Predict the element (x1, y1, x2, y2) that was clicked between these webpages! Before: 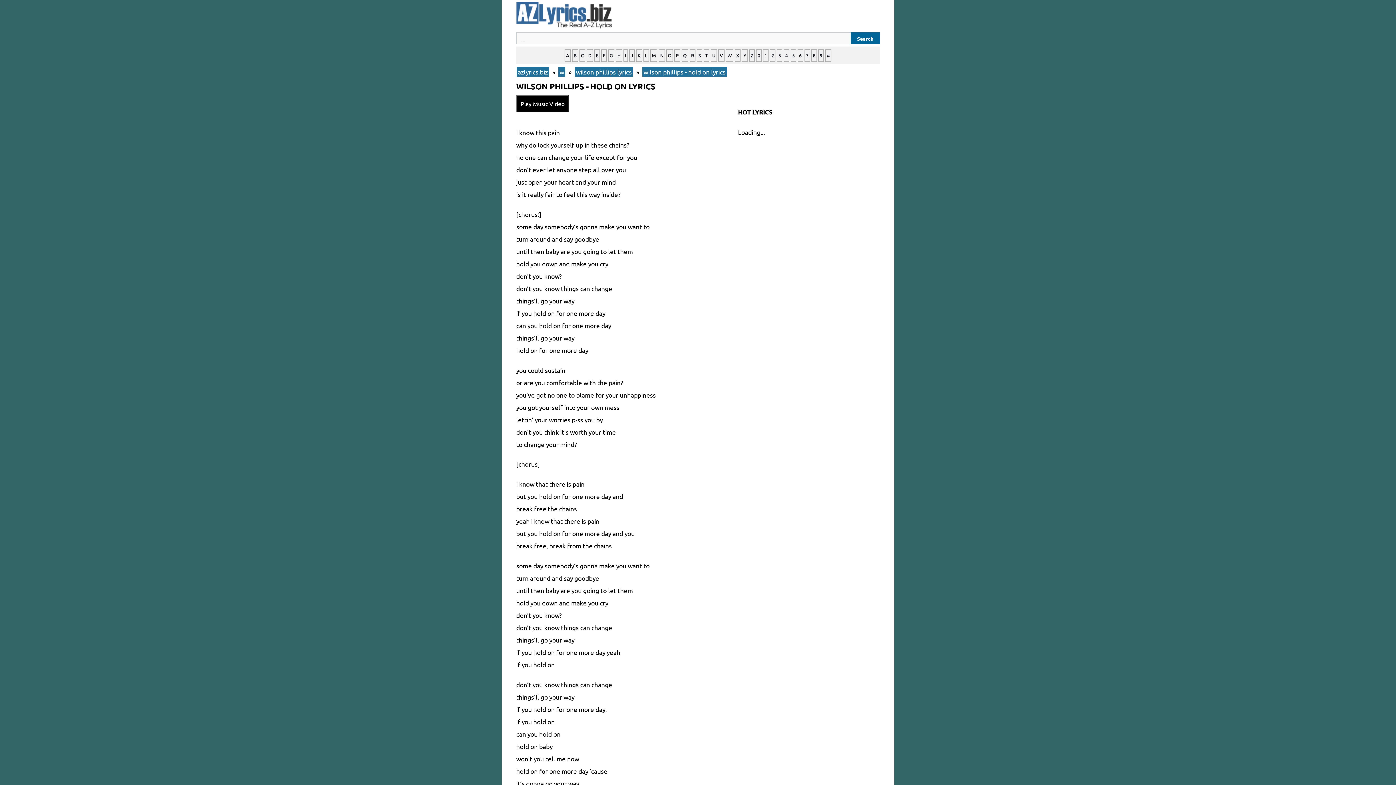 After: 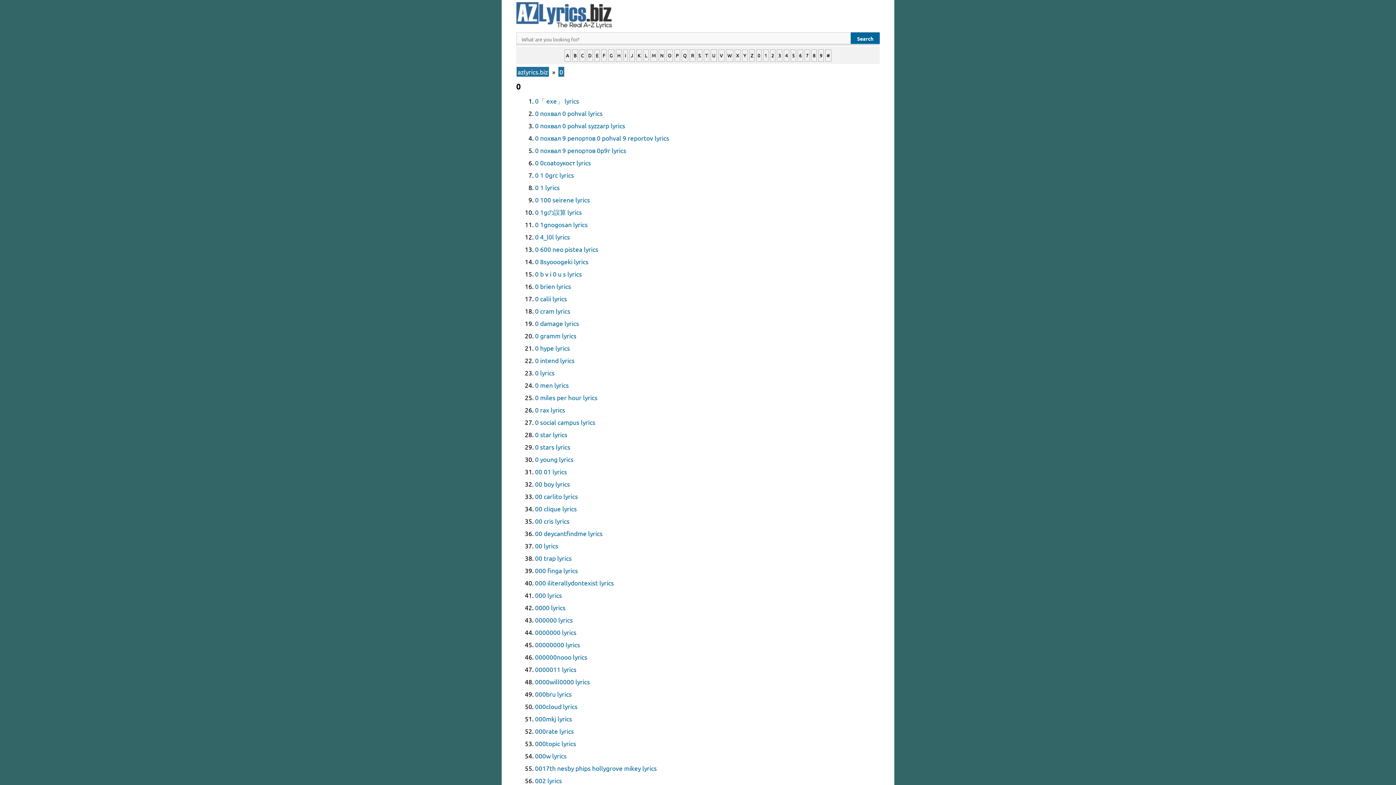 Action: bbox: (756, 49, 761, 61) label: 0